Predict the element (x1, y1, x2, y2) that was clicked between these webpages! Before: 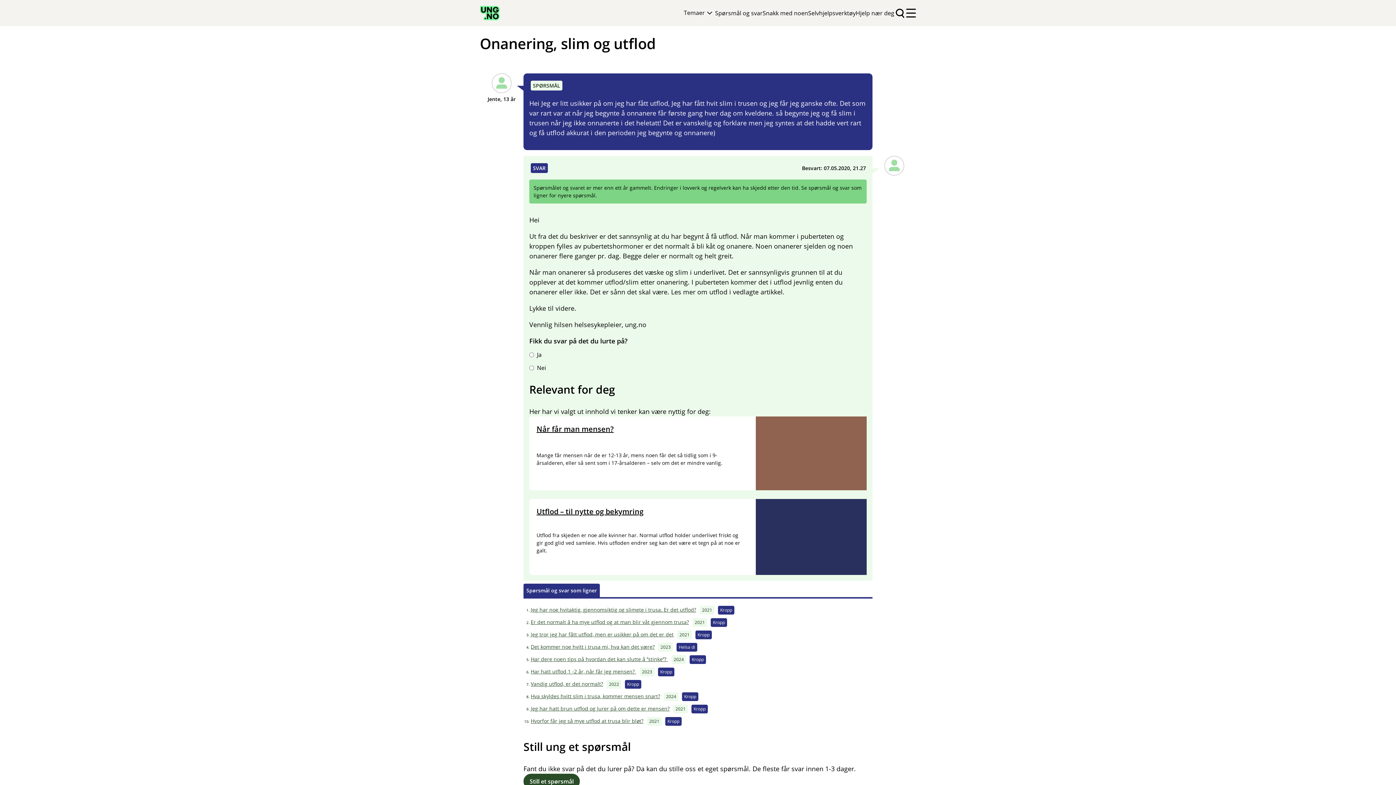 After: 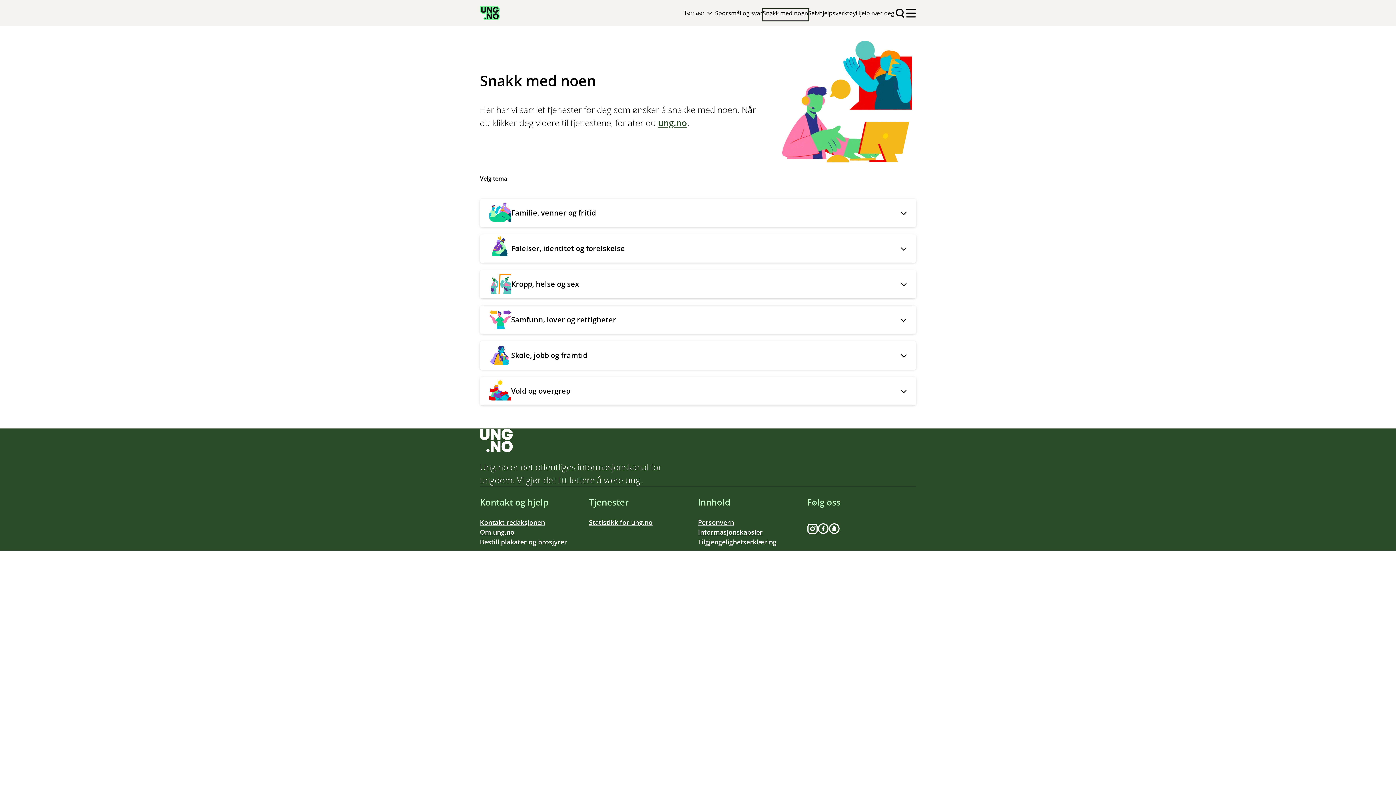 Action: label: Snakk med noen bbox: (762, 9, 808, 20)